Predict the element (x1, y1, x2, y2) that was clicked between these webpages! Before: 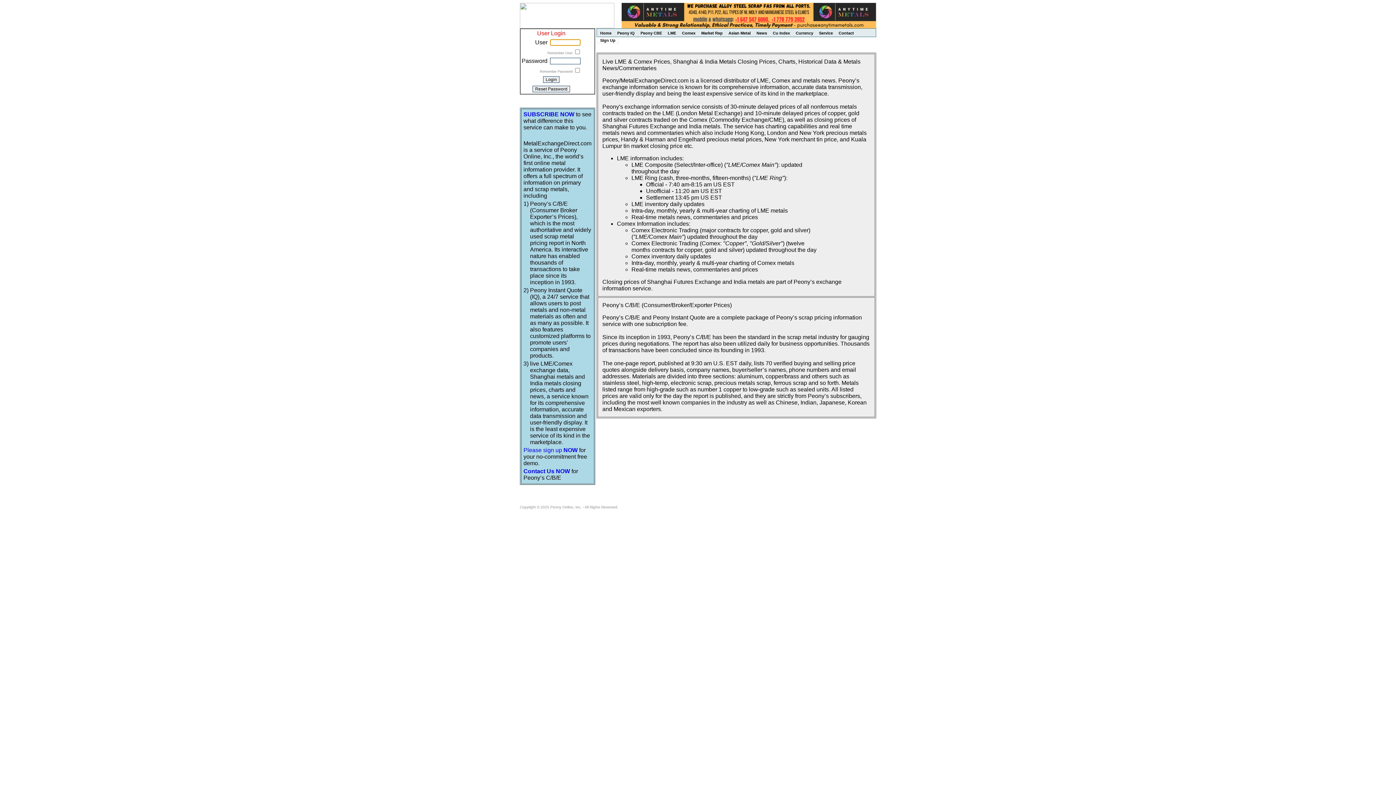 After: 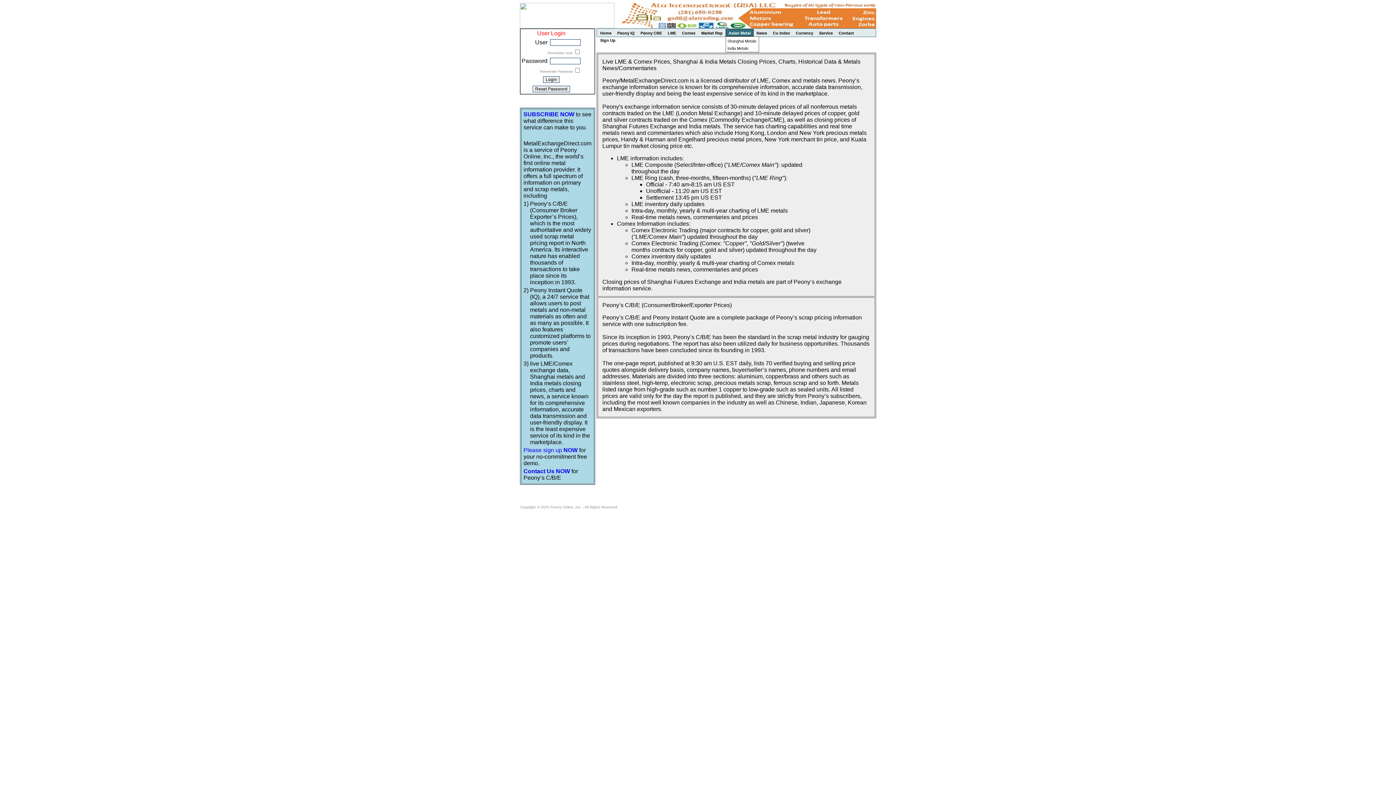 Action: bbox: (728, 30, 751, 35) label: Asian Metal